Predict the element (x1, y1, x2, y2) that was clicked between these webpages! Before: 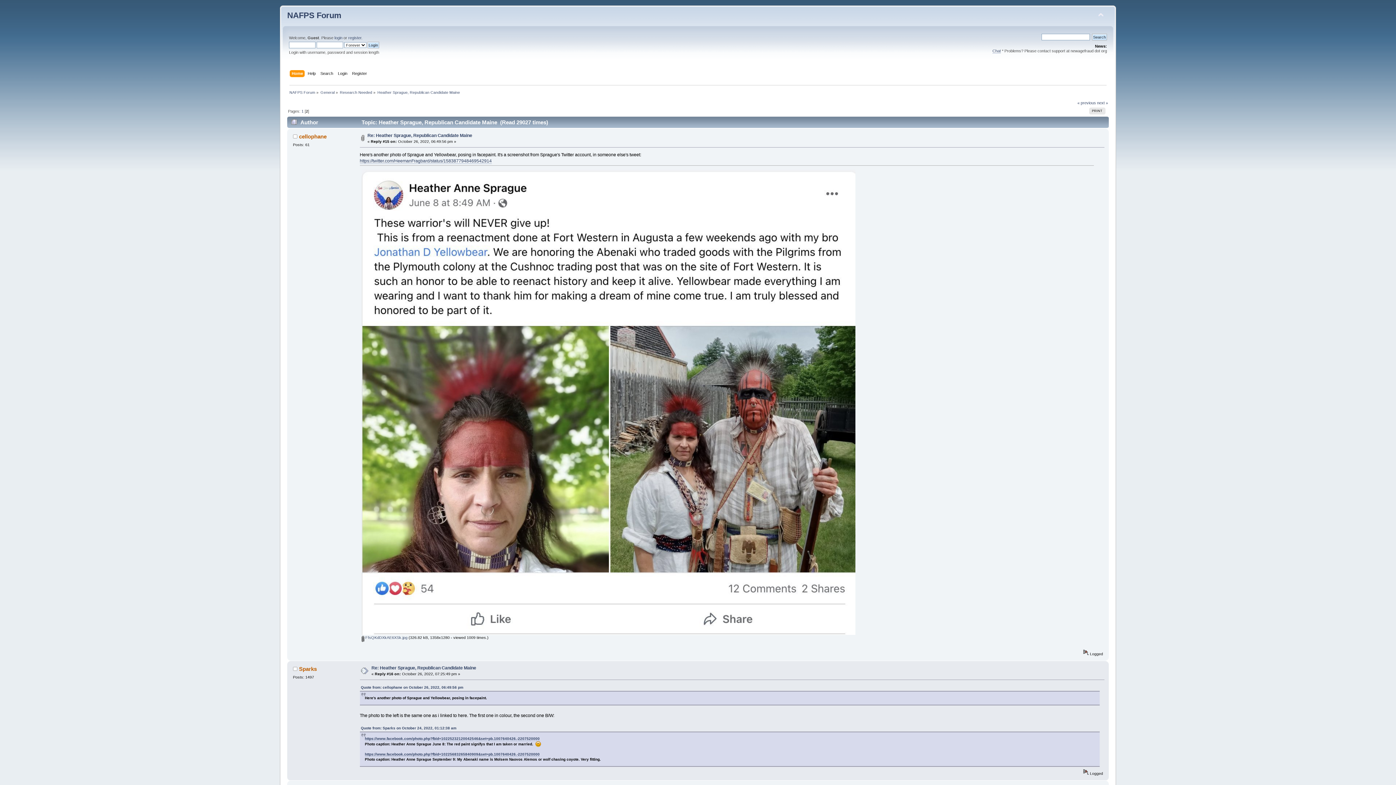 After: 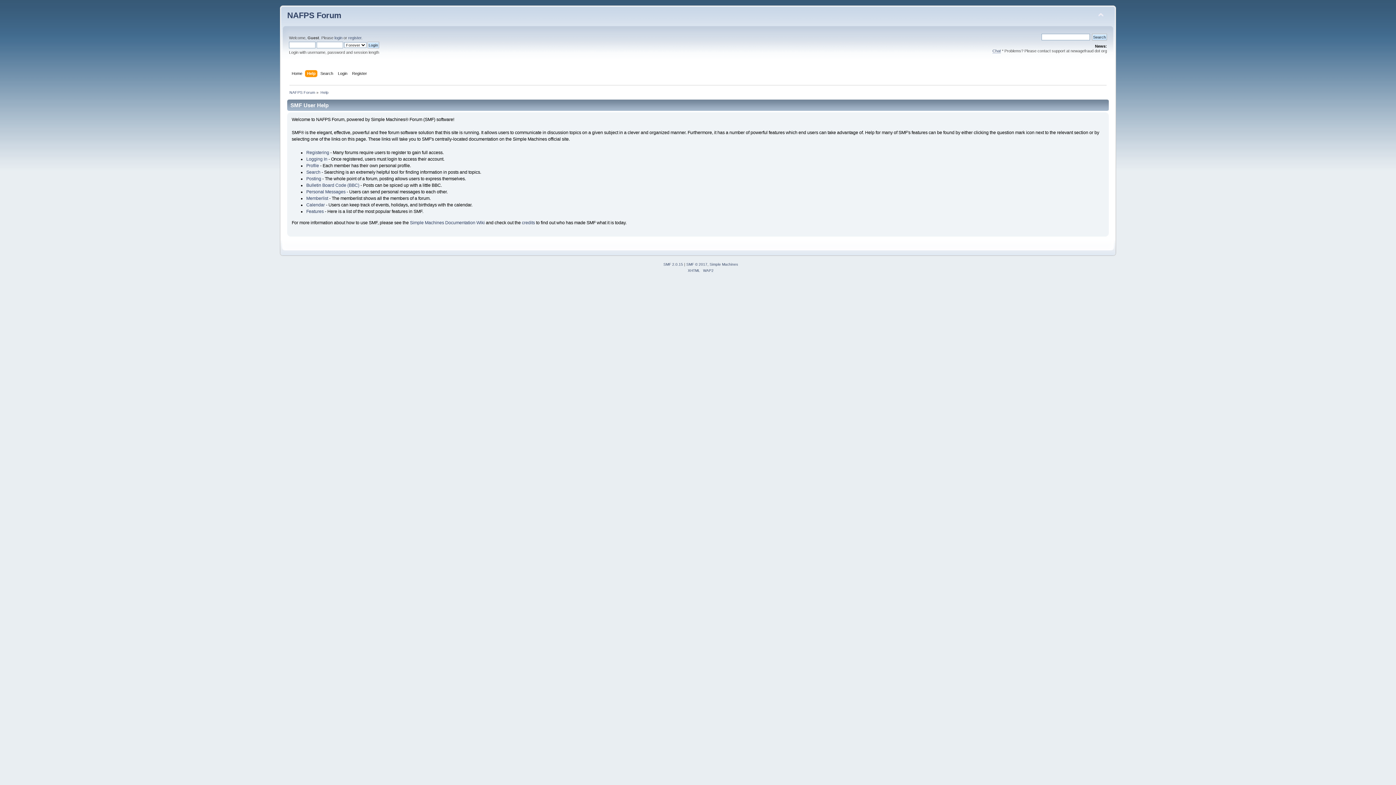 Action: label: Help bbox: (307, 70, 317, 78)